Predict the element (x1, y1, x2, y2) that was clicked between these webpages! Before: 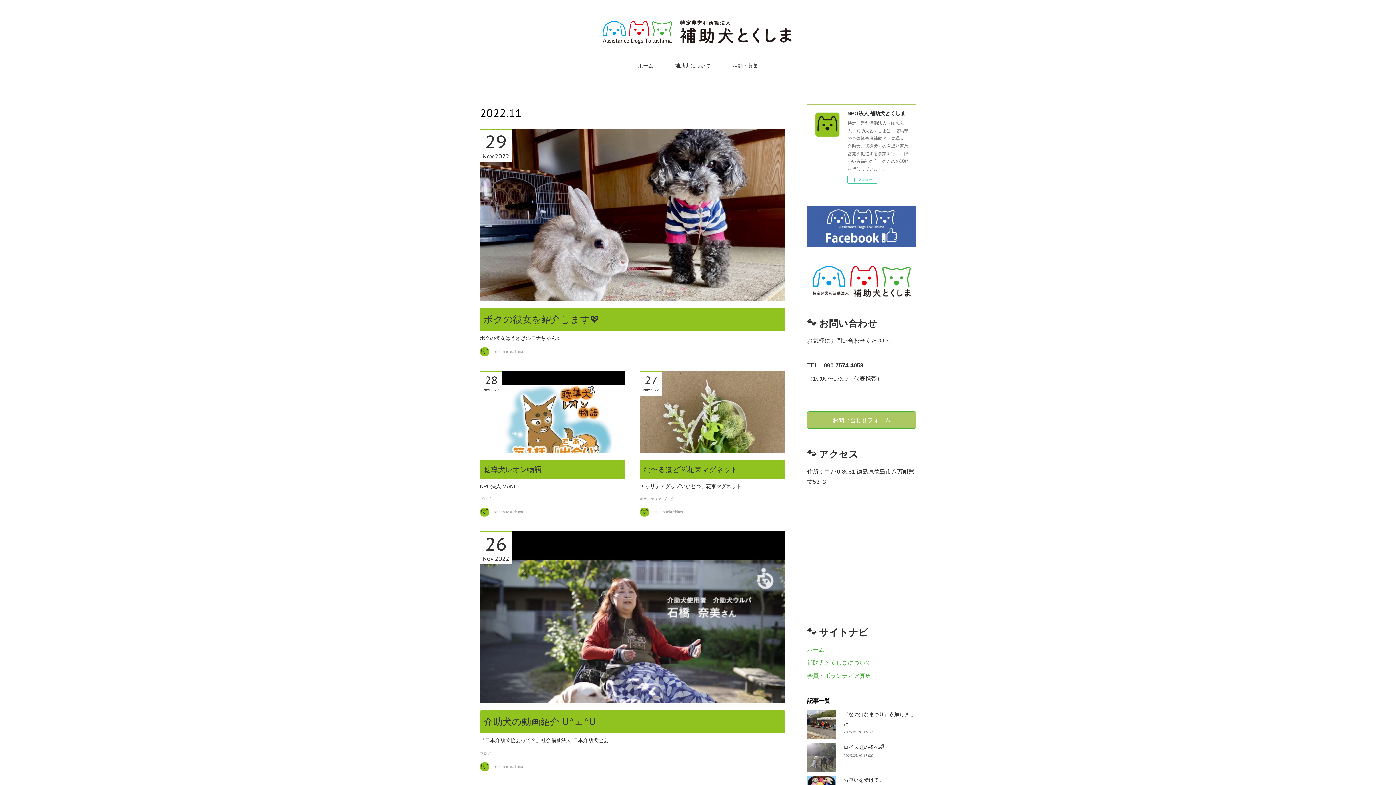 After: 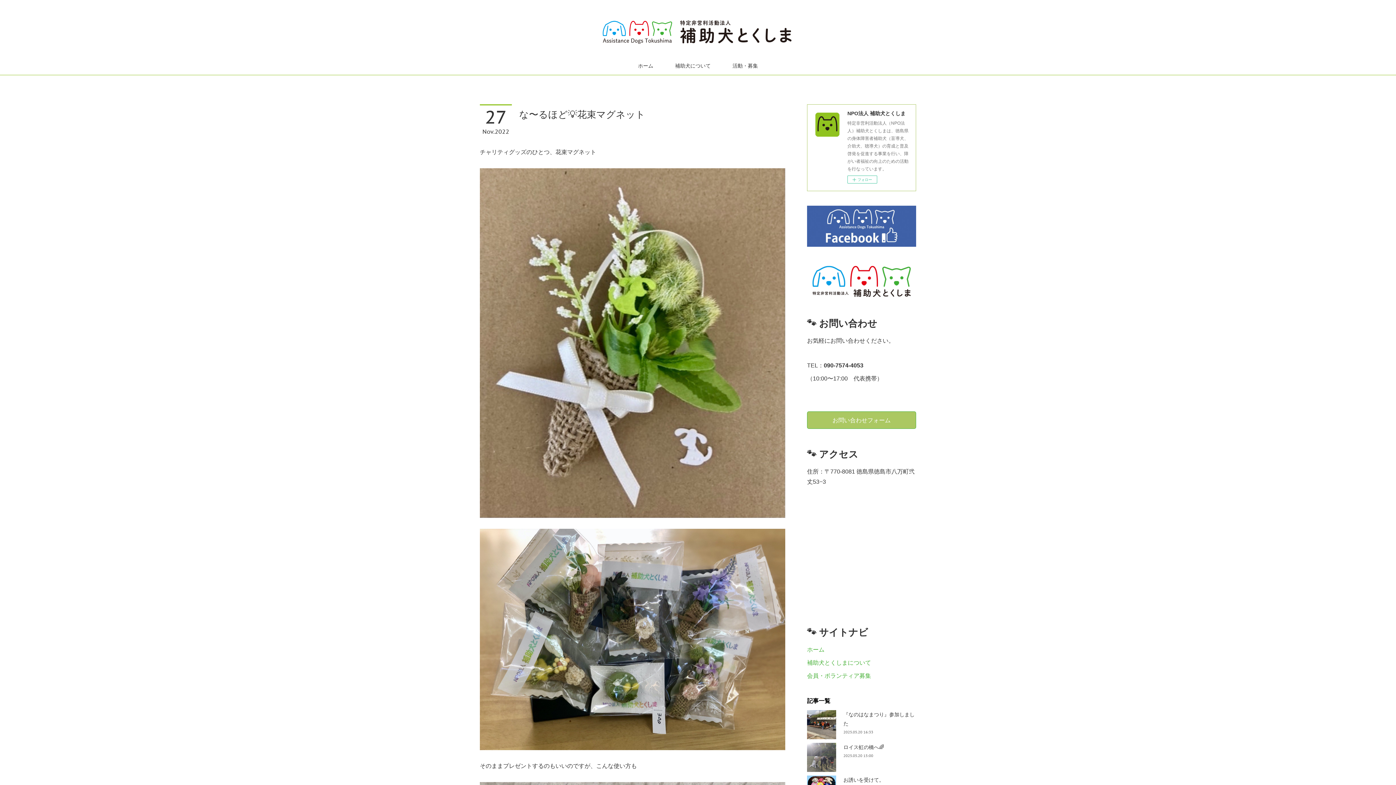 Action: label: な〜るほど💡花束マグネット bbox: (643, 465, 738, 474)